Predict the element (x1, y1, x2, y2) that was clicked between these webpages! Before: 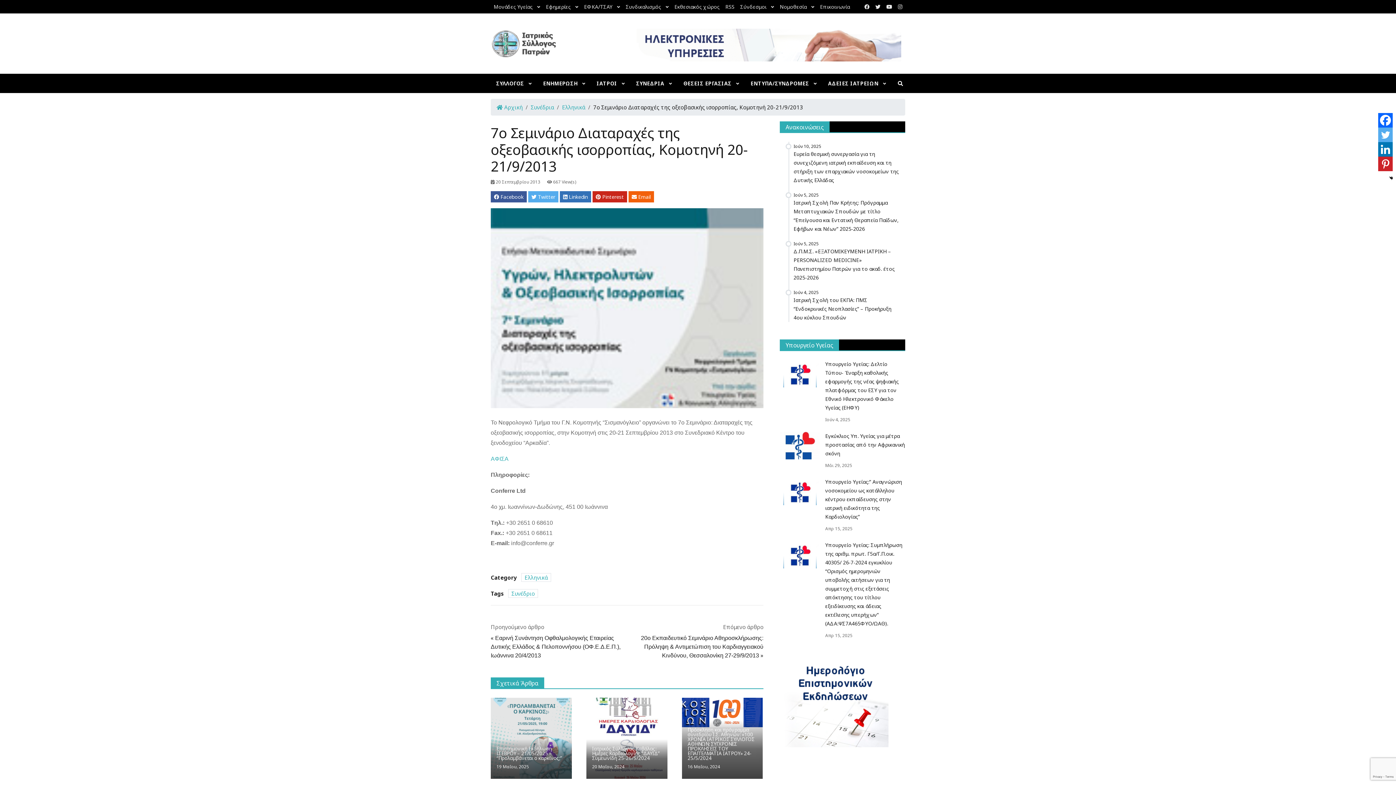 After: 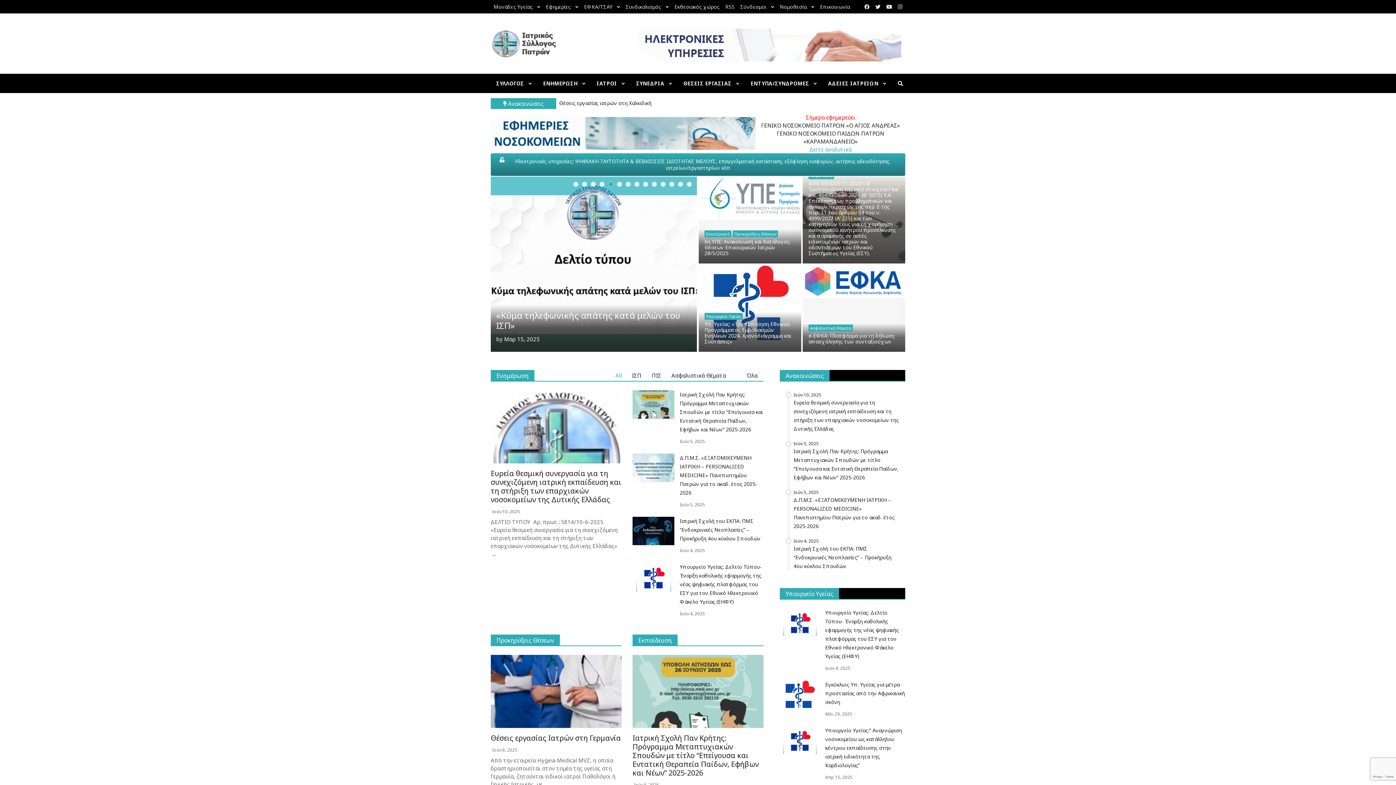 Action: label:  Αρχική bbox: (496, 103, 522, 110)